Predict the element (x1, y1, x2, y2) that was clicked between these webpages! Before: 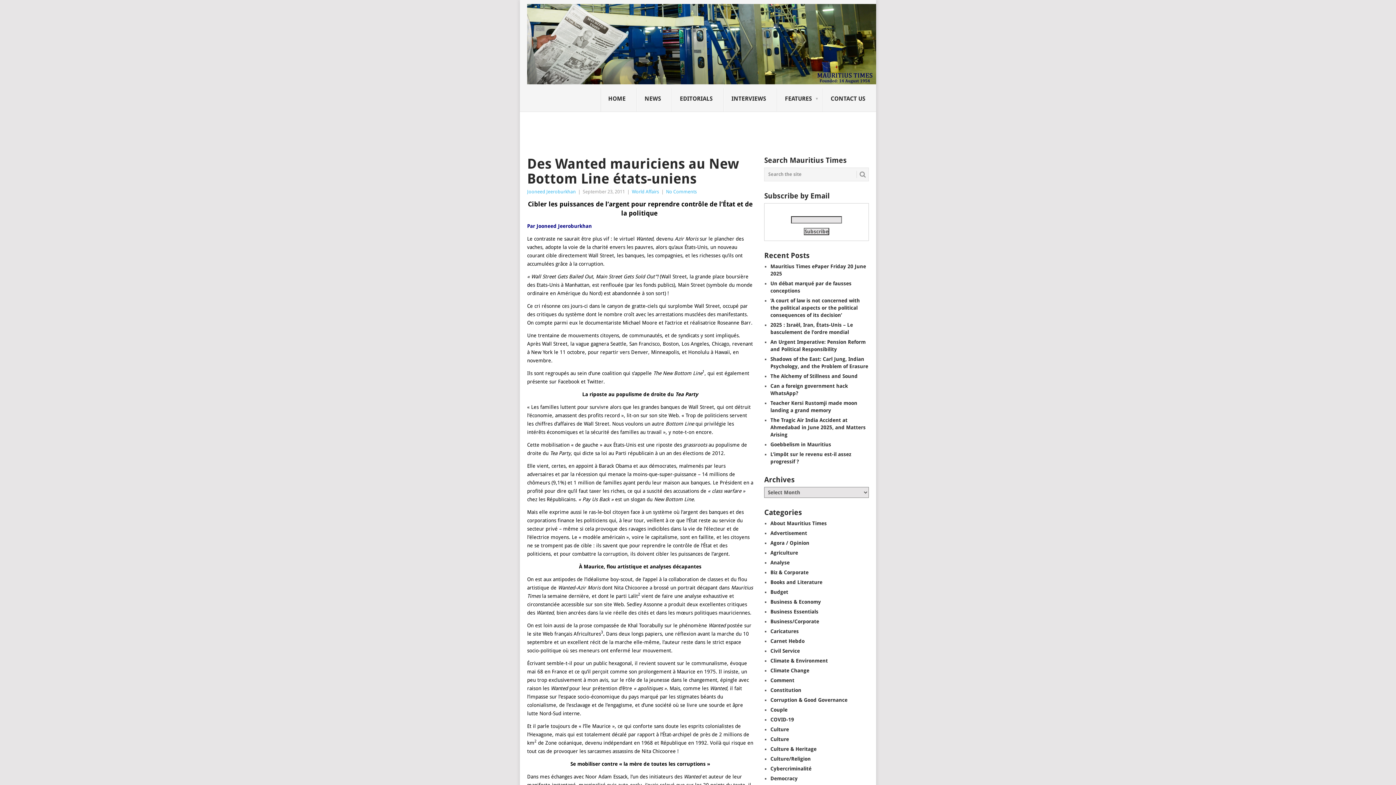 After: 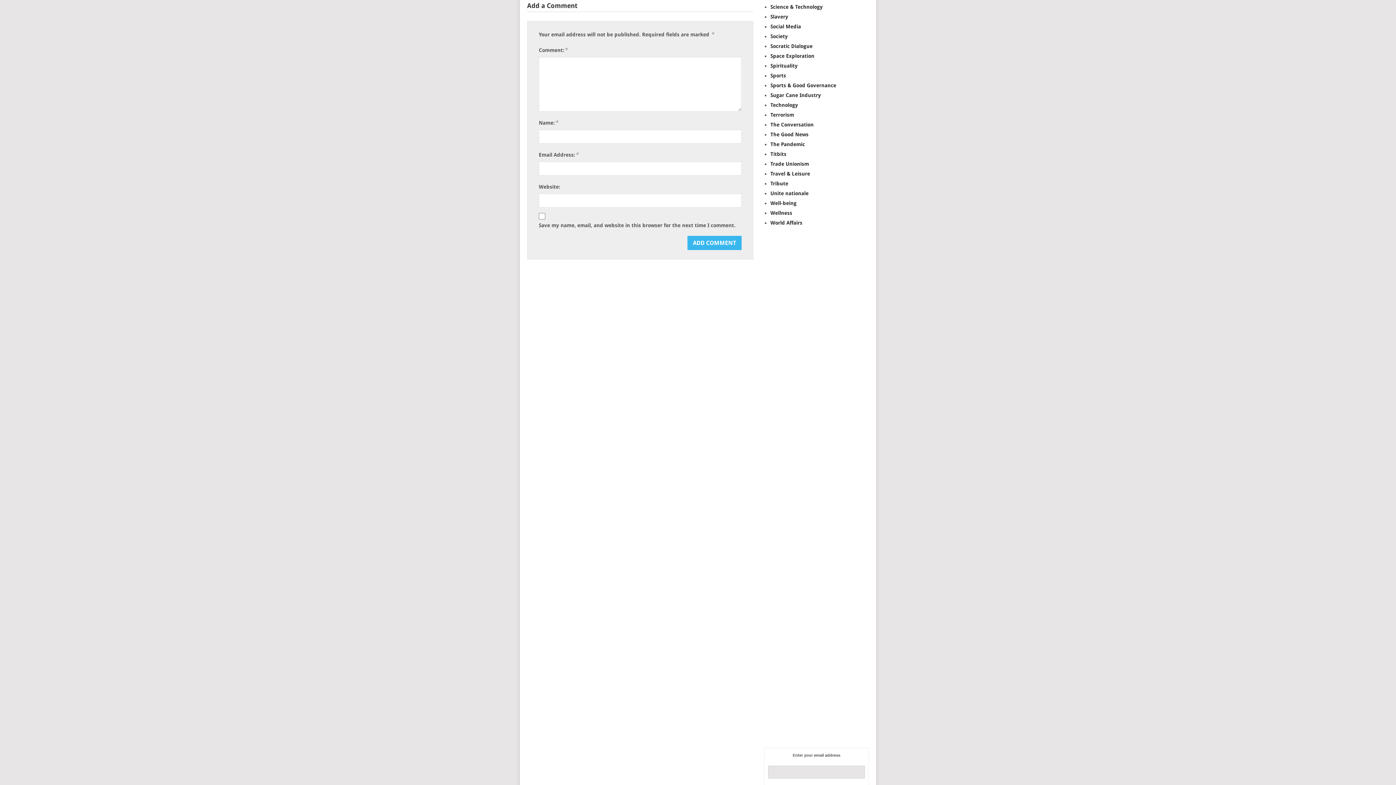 Action: label: No Comments bbox: (666, 188, 697, 194)